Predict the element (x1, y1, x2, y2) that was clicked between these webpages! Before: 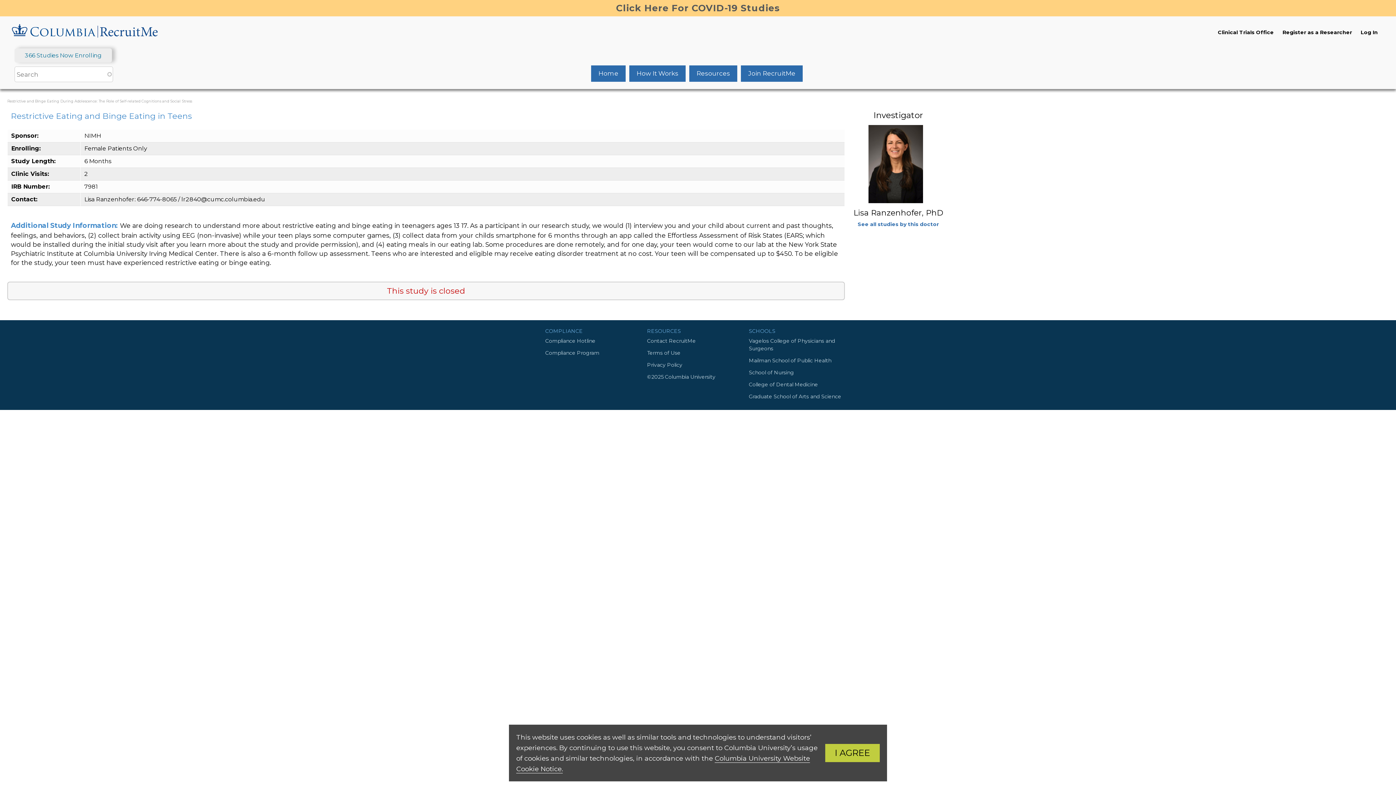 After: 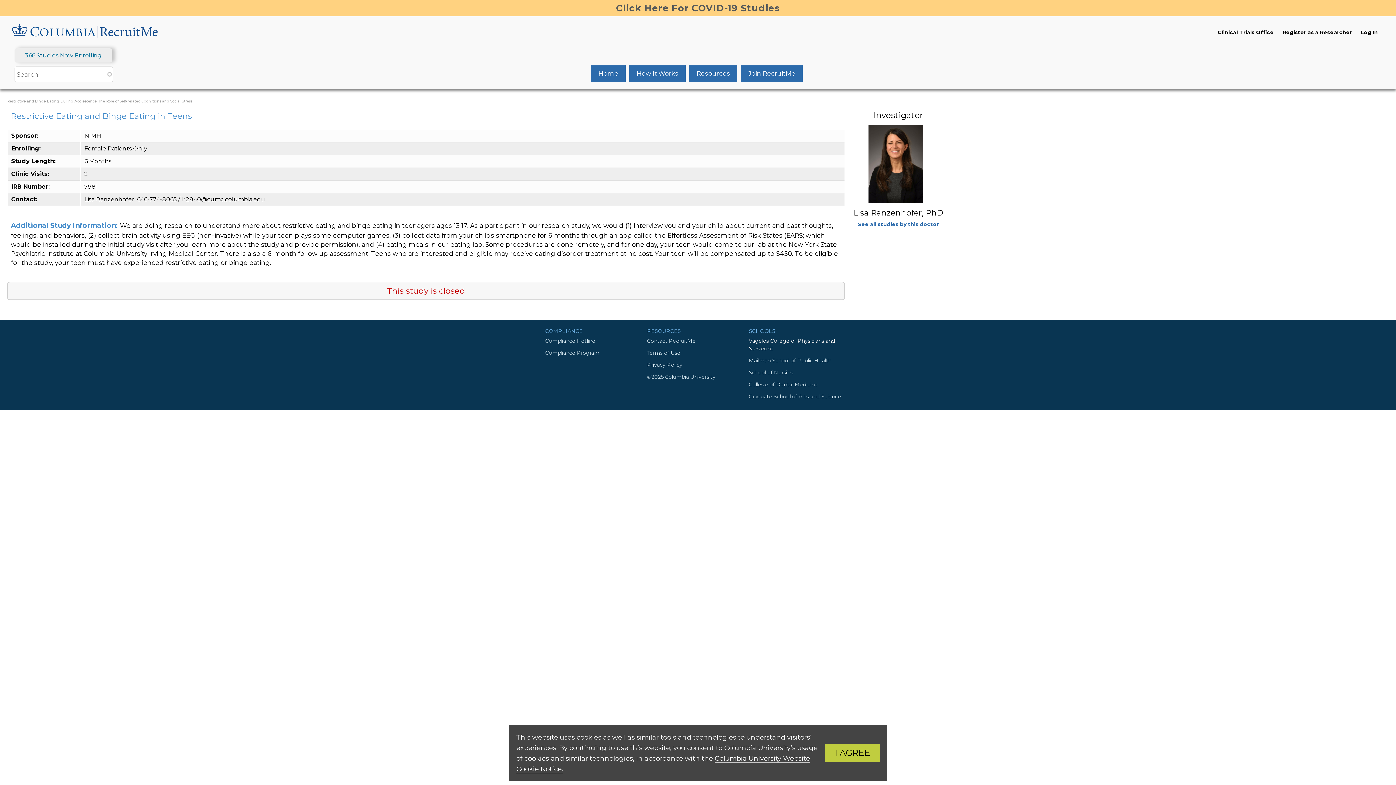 Action: bbox: (749, 335, 850, 355) label: Vagelos College of Physicians and Surgeons